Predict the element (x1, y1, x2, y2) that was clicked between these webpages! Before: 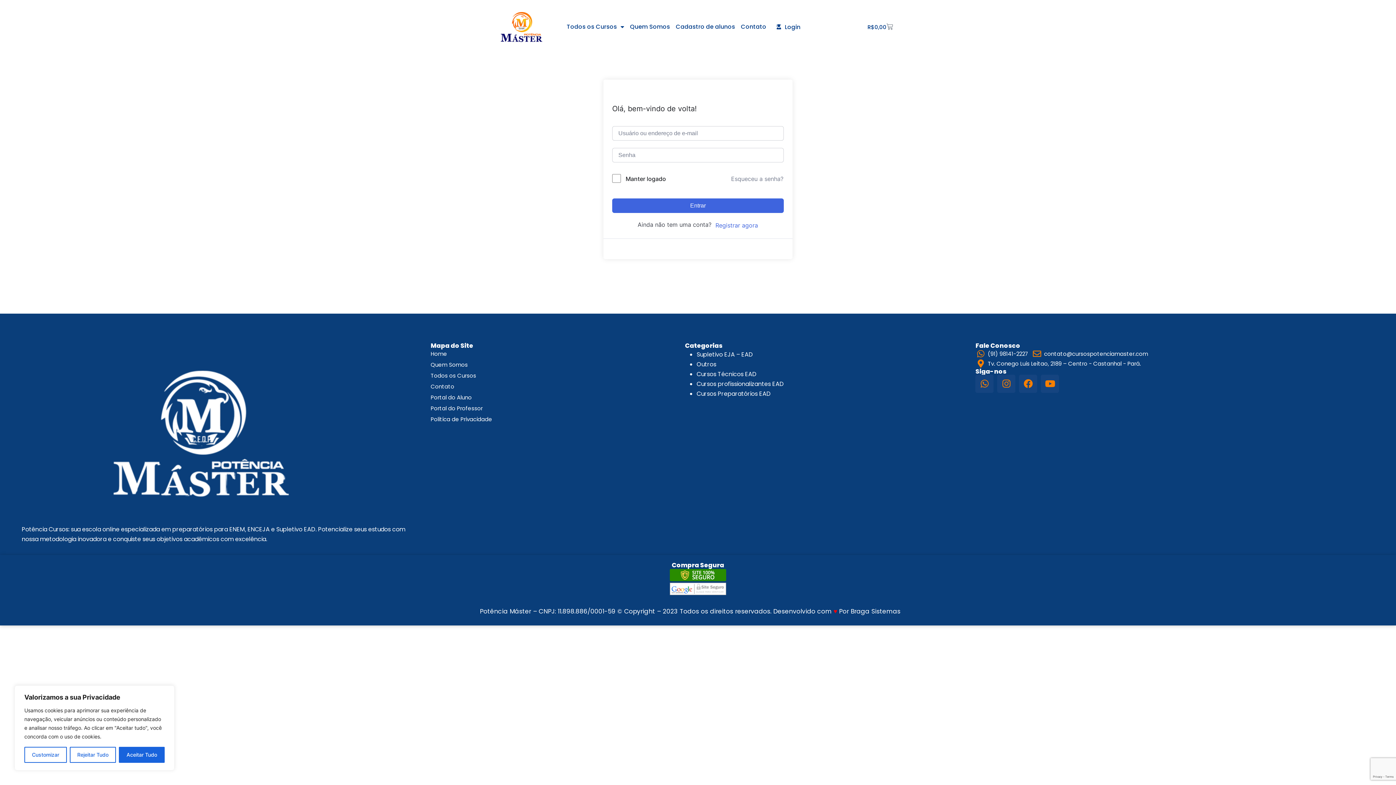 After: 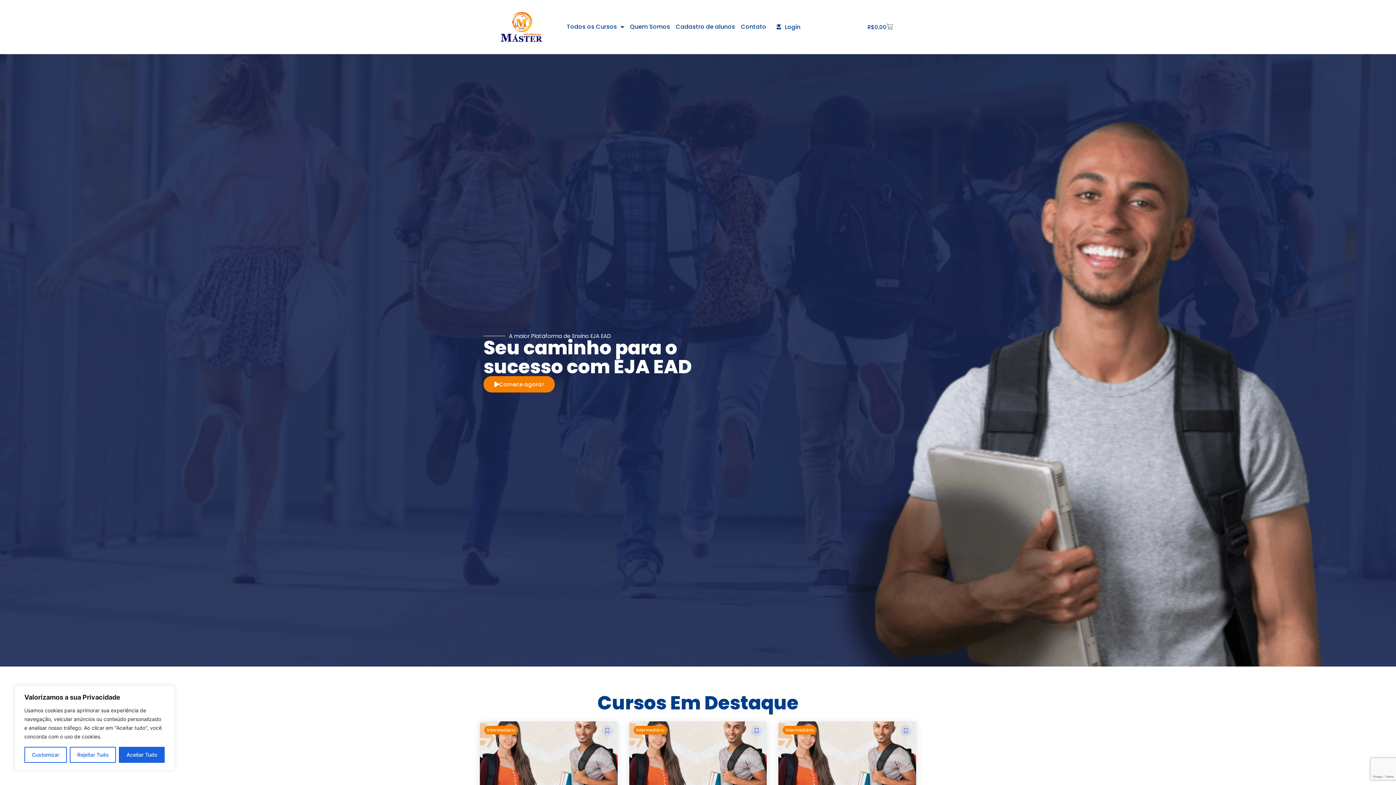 Action: bbox: (486, 10, 556, 43)